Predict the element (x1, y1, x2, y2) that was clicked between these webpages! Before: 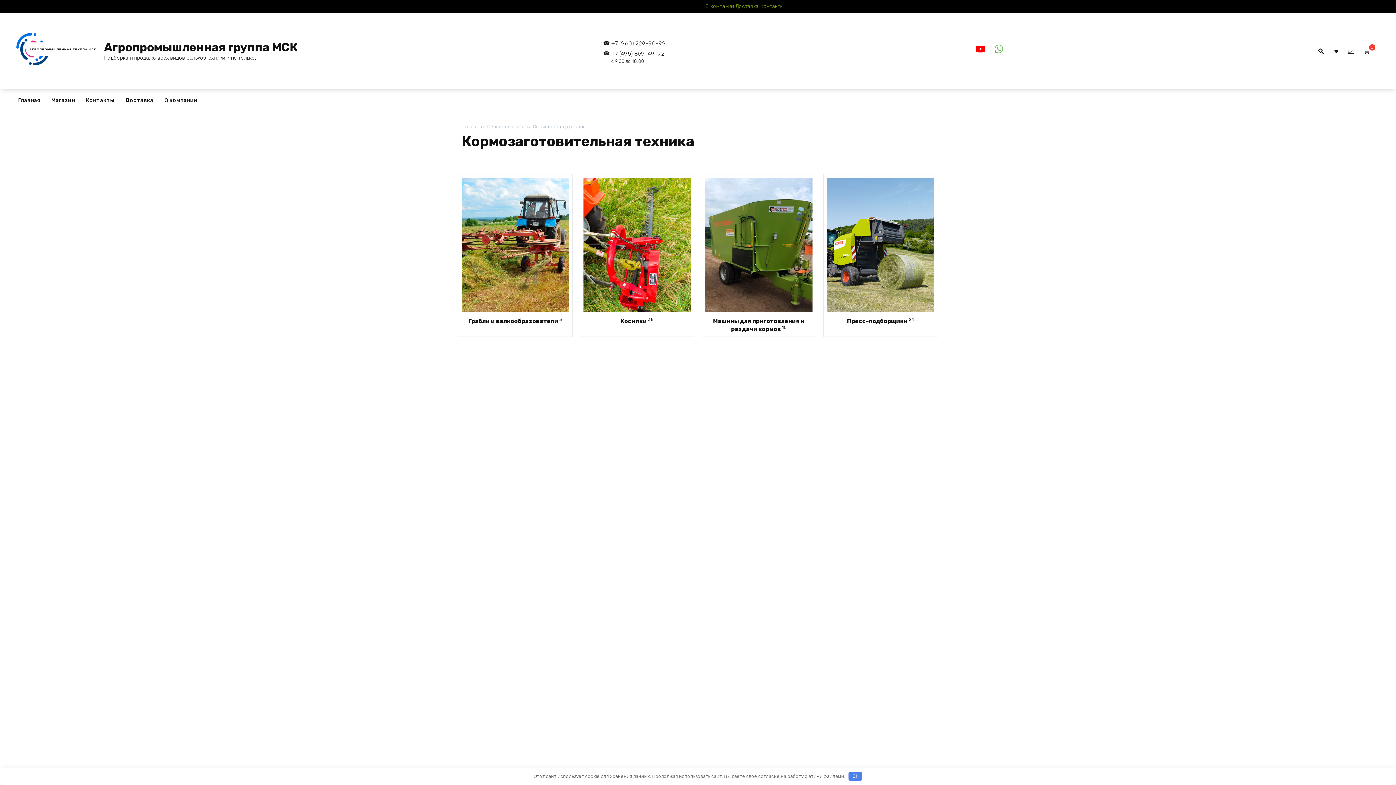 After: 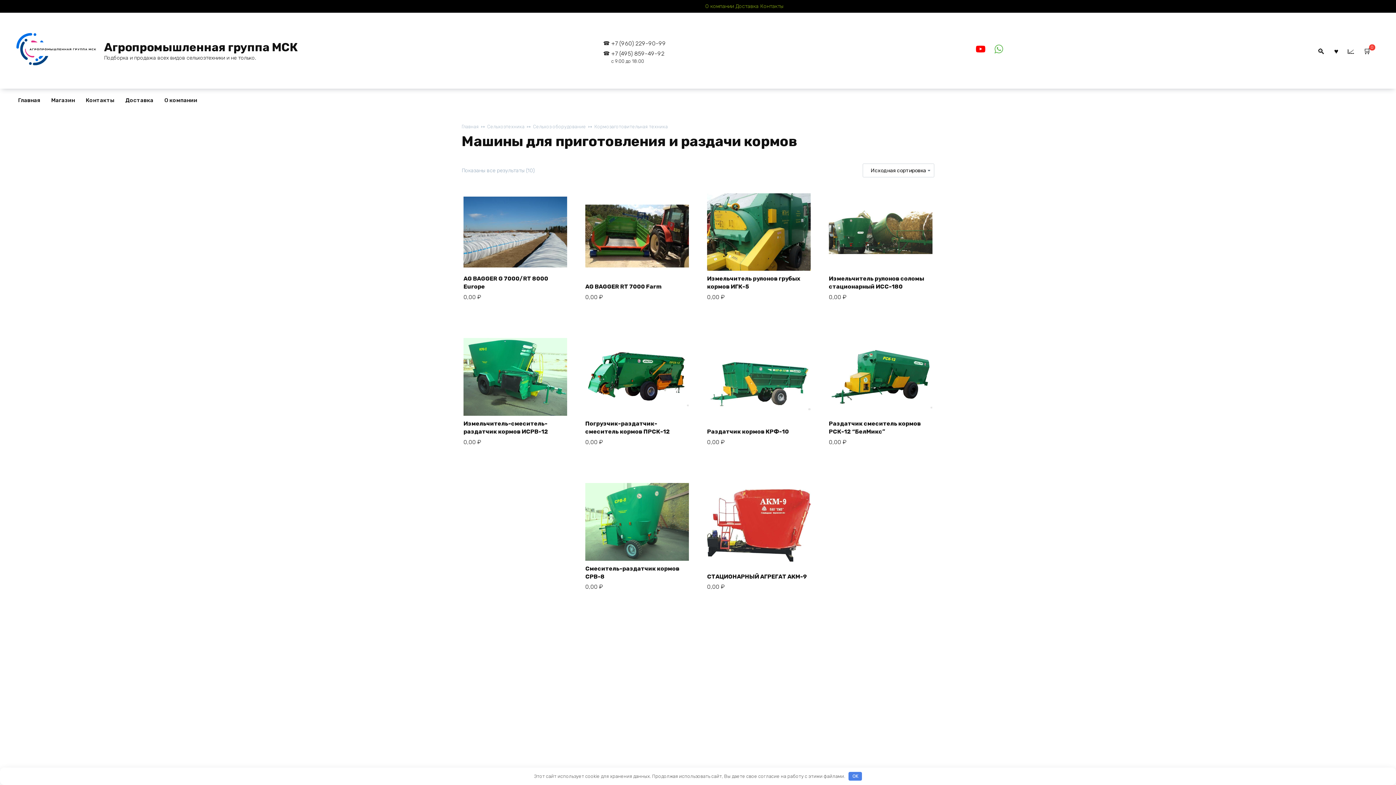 Action: label: Посетите категорию товара Машины для приготовления и раздачи кормов bbox: (701, 174, 816, 337)